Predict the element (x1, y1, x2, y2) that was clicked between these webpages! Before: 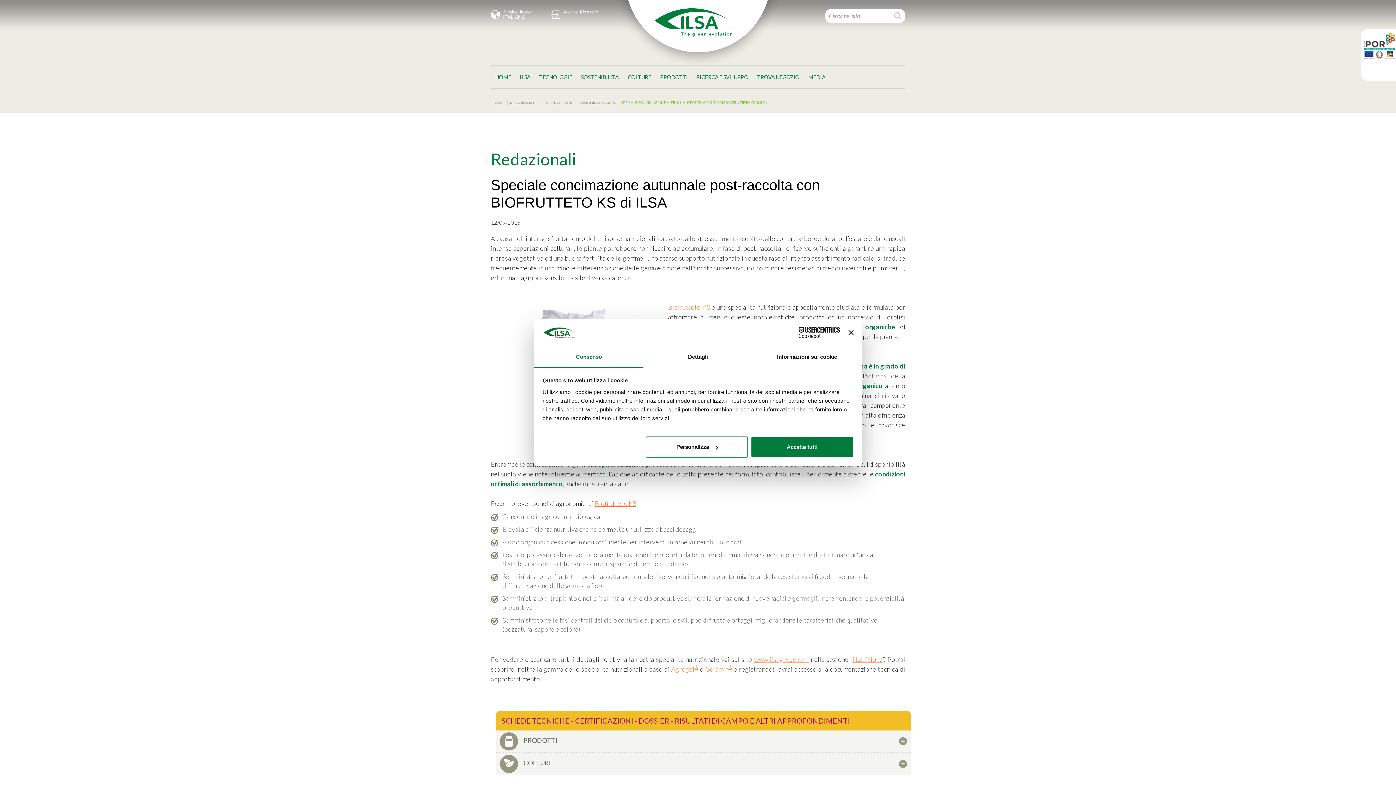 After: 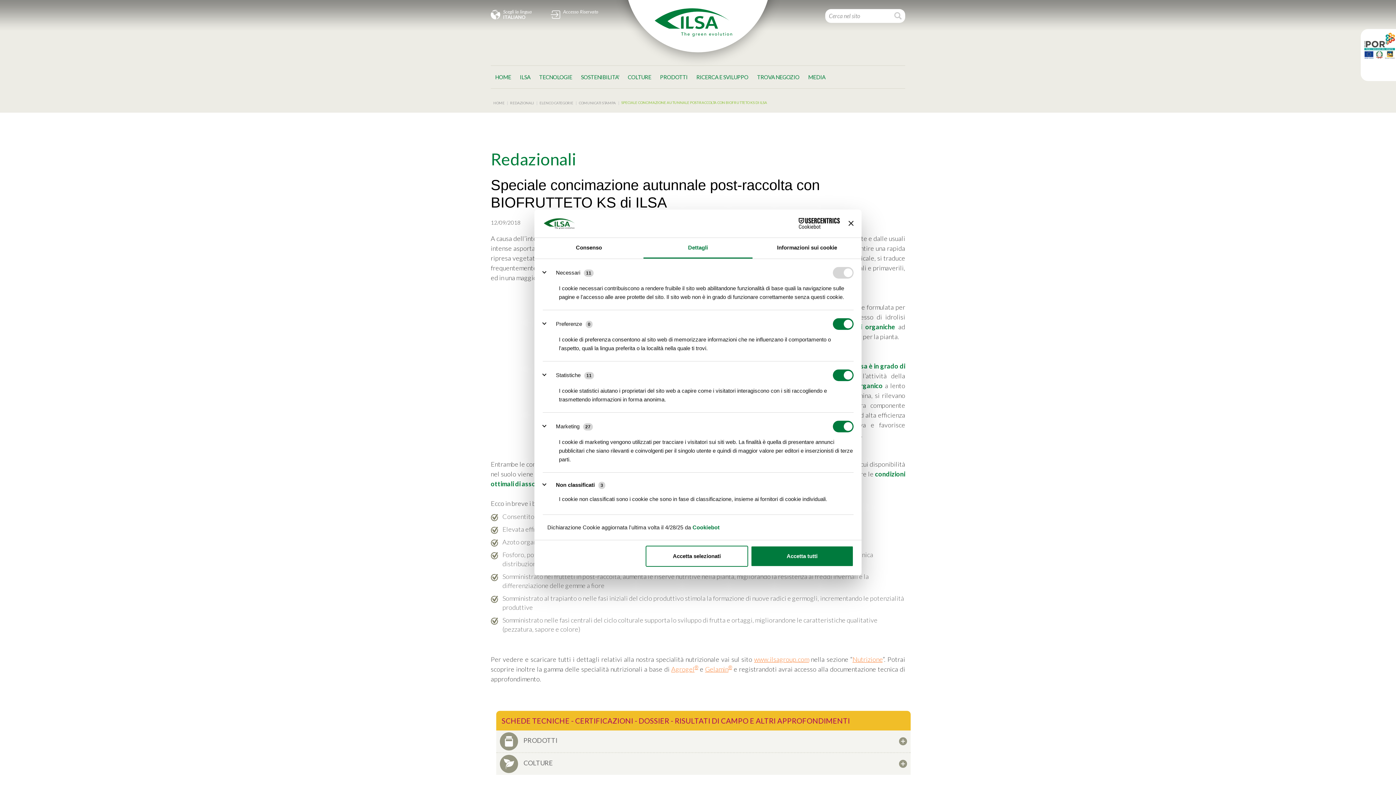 Action: label: Dettagli bbox: (643, 347, 752, 367)